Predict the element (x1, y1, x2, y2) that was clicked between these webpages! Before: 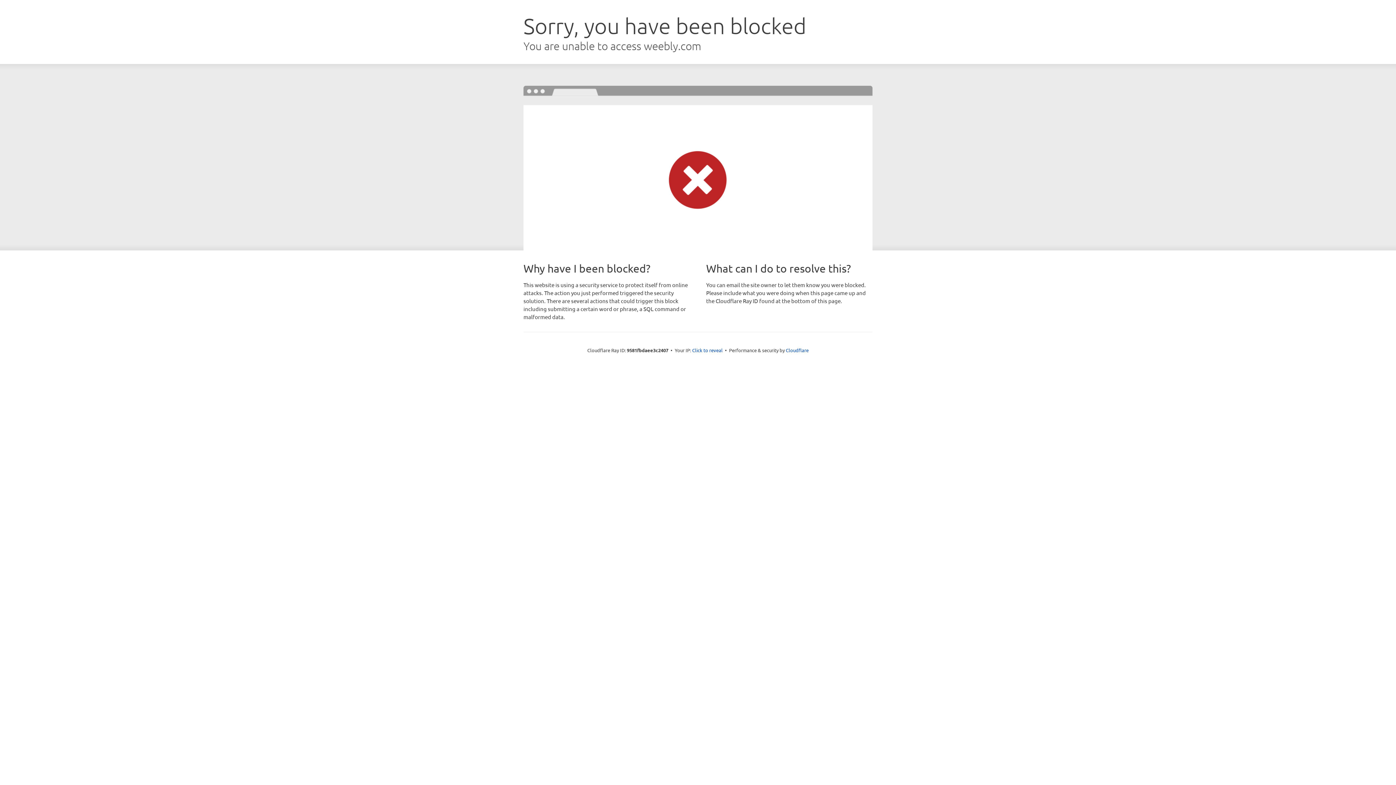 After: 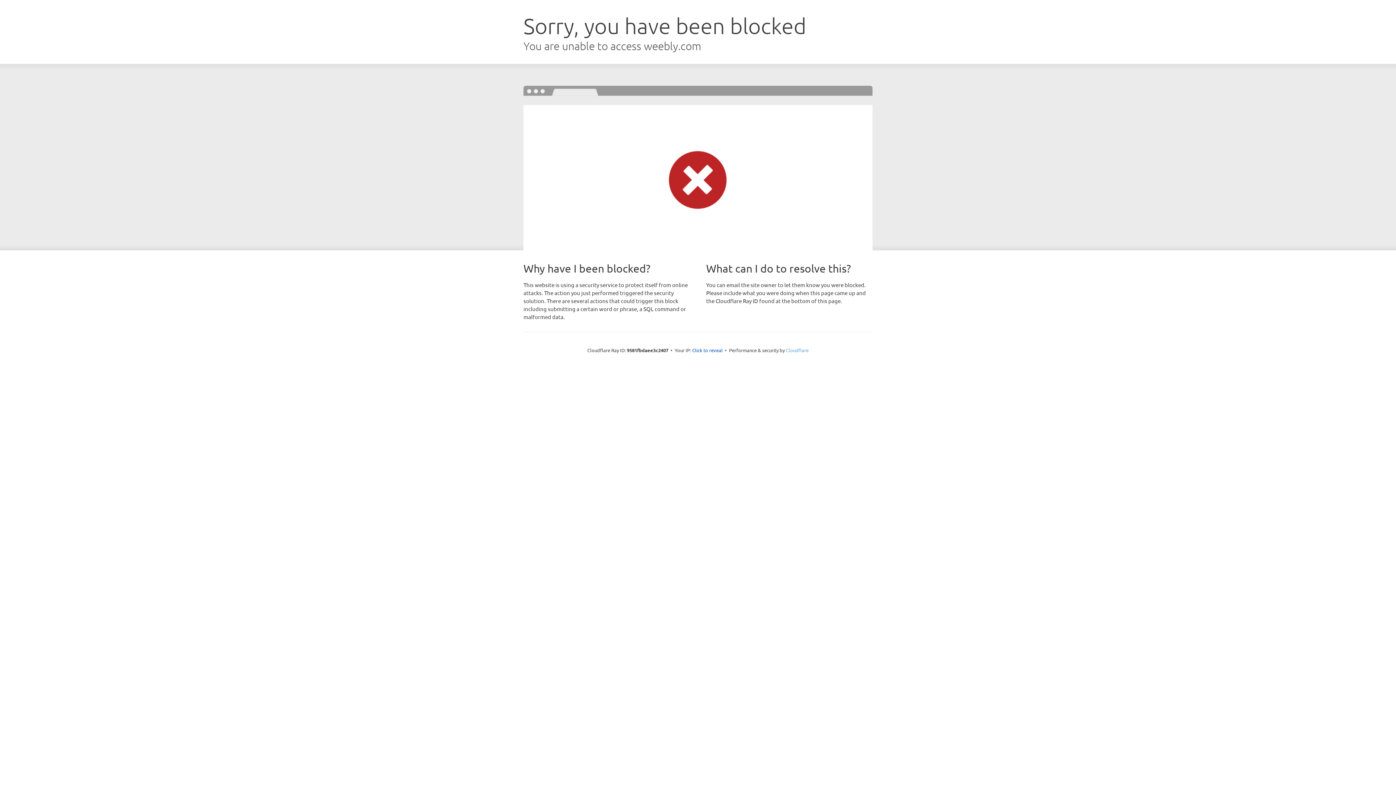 Action: label: Cloudflare bbox: (786, 347, 808, 353)